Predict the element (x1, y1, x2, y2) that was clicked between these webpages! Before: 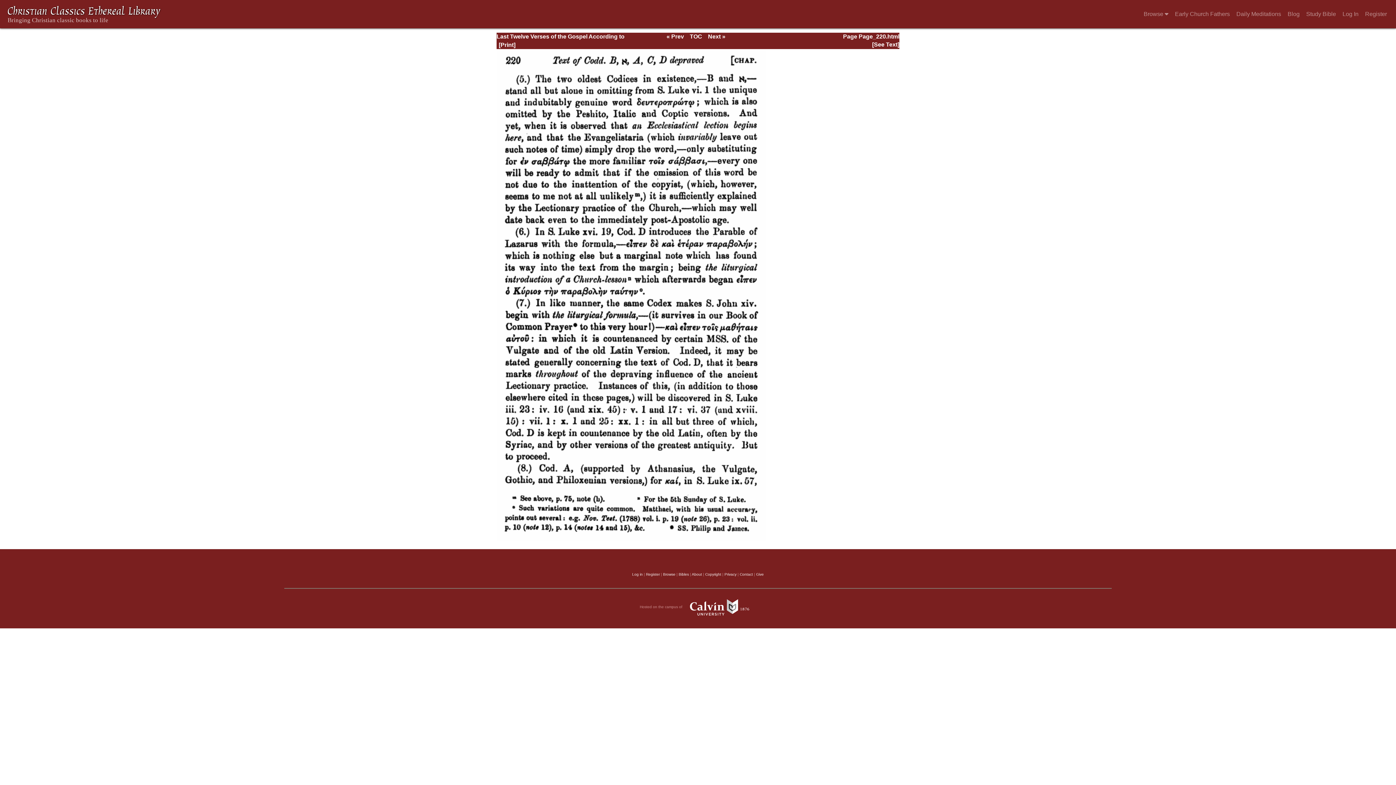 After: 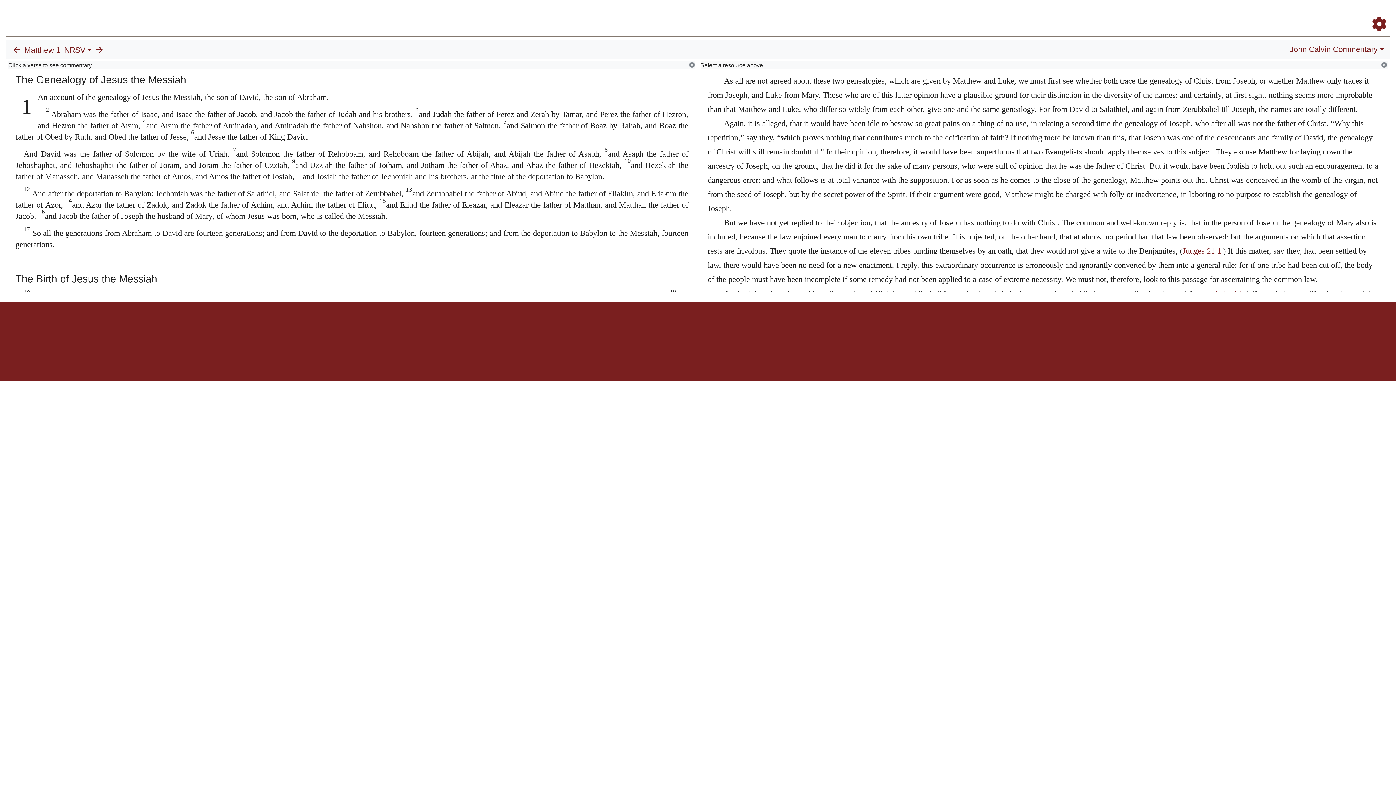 Action: bbox: (678, 572, 689, 576) label: Bibles